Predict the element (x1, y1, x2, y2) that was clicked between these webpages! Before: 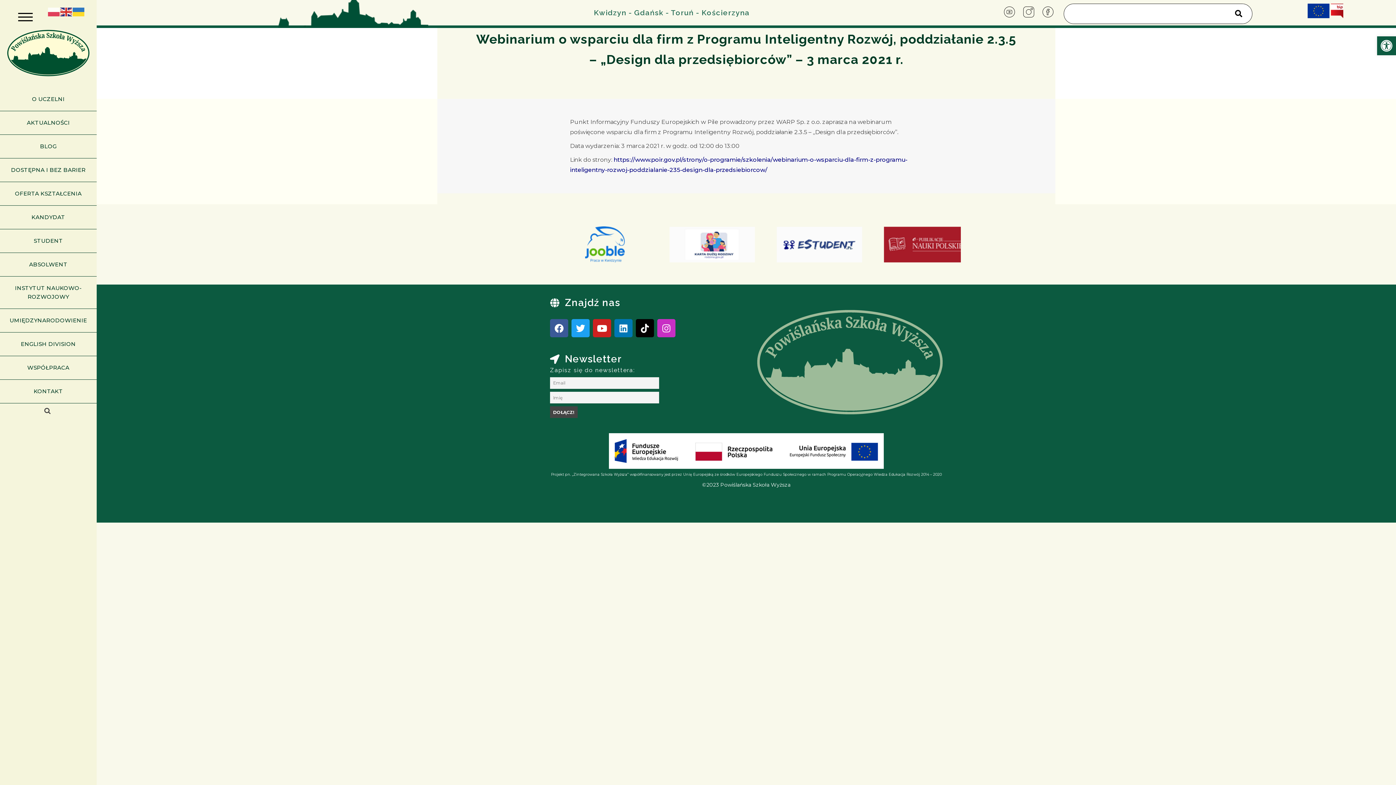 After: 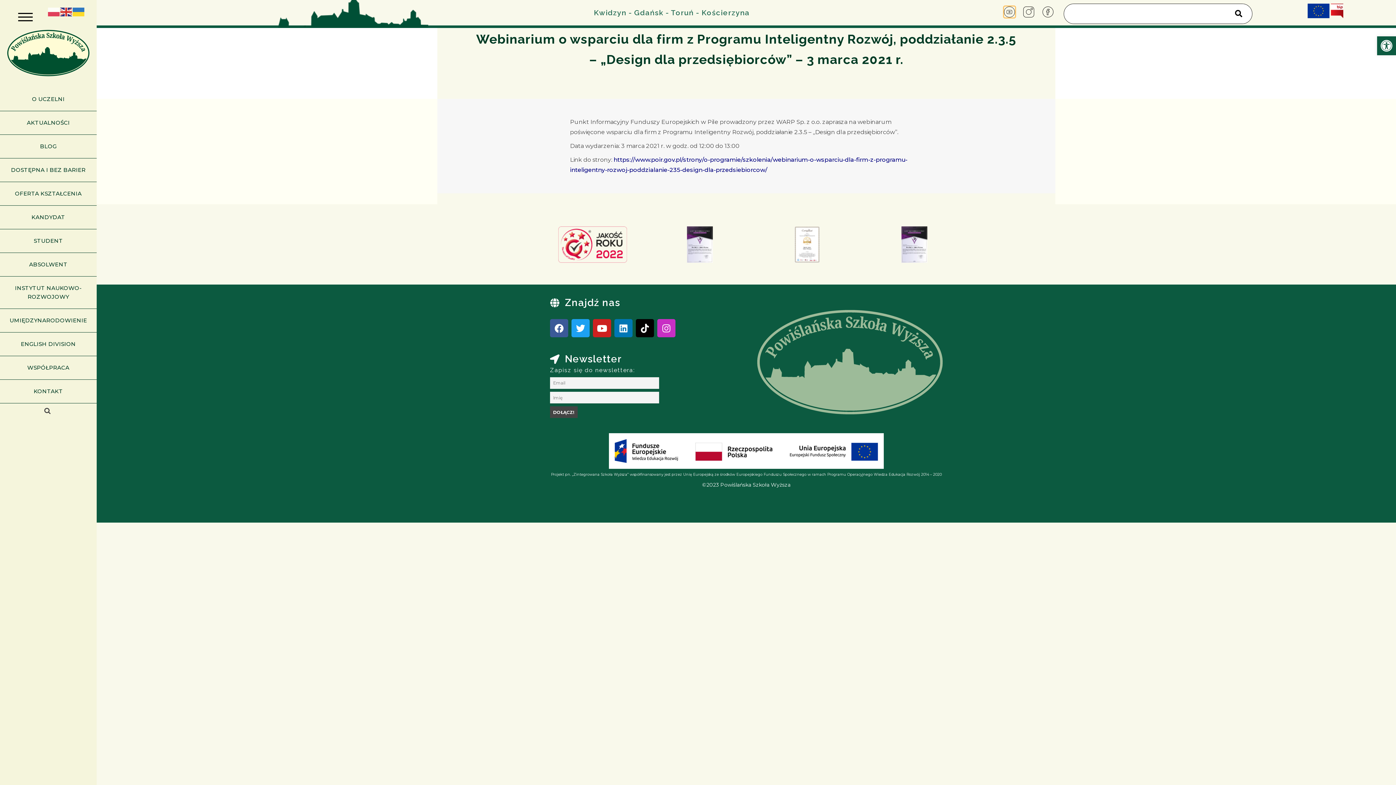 Action: label: Hm-youtube bbox: (1004, 6, 1015, 17)